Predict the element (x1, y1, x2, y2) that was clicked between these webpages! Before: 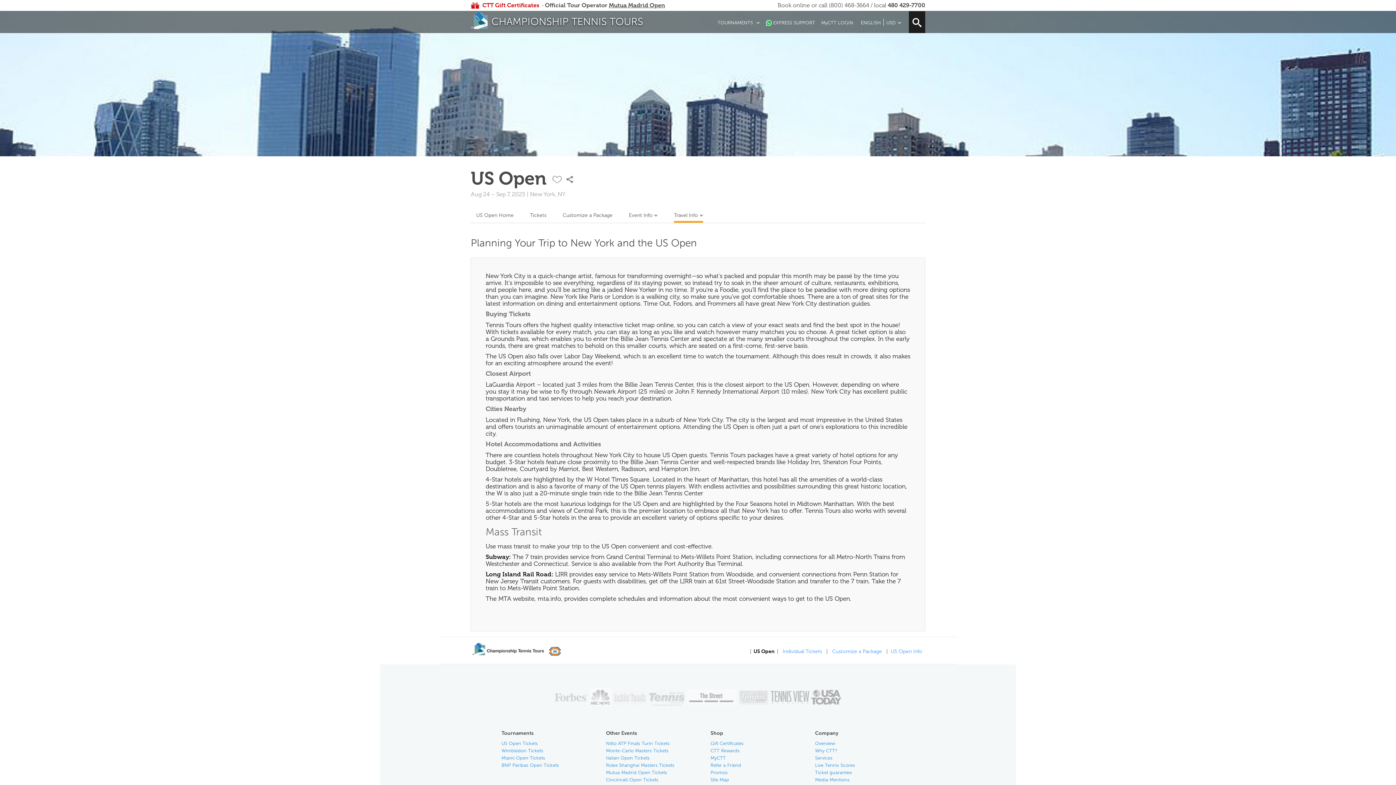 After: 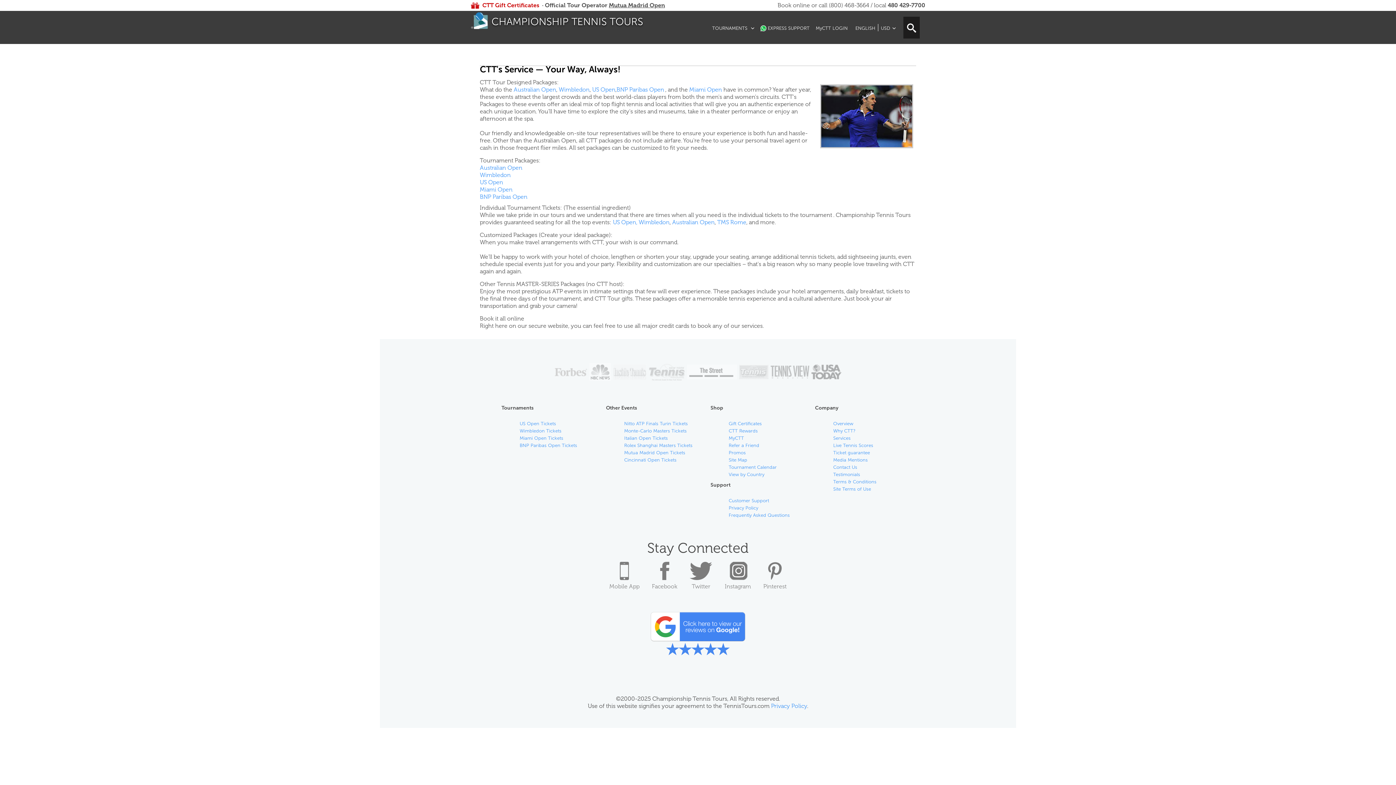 Action: label: Services bbox: (815, 755, 832, 761)